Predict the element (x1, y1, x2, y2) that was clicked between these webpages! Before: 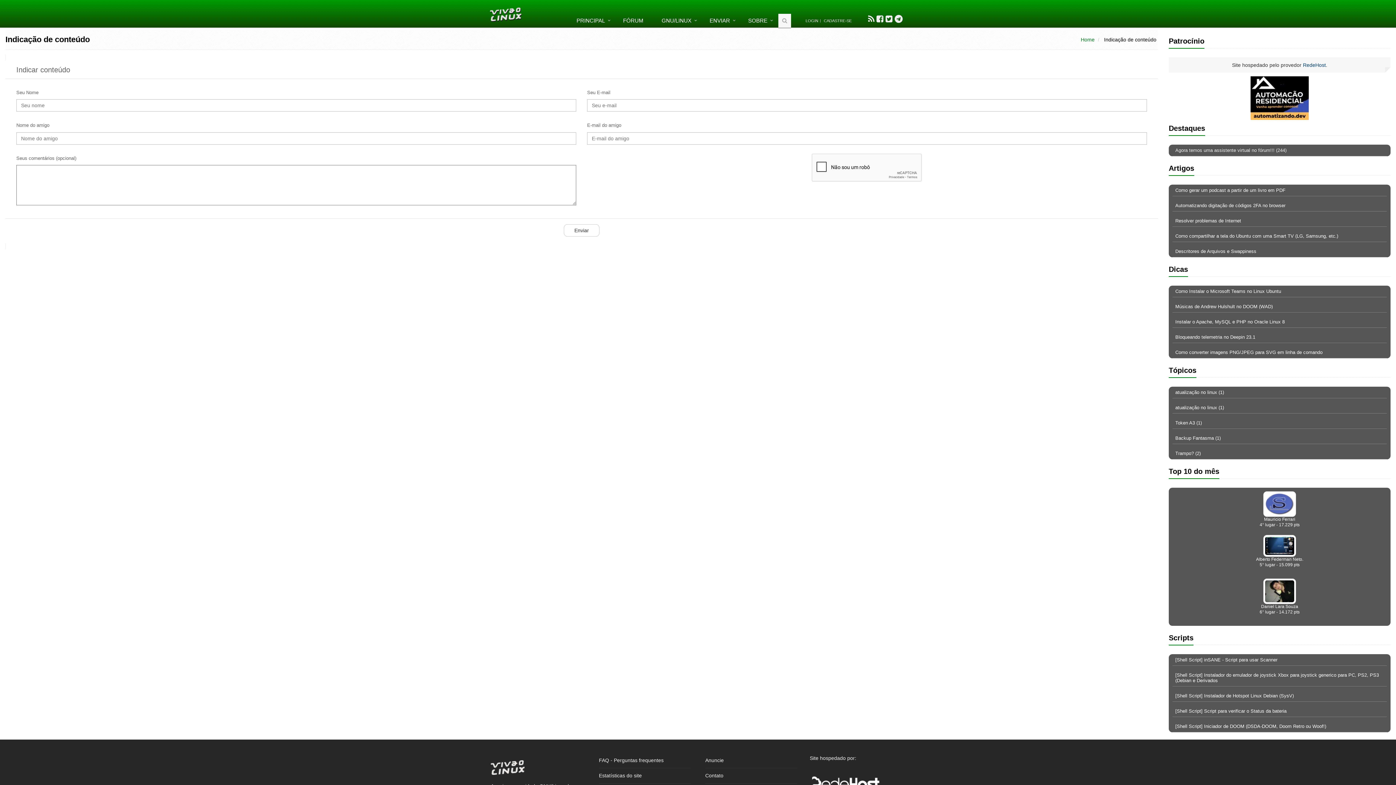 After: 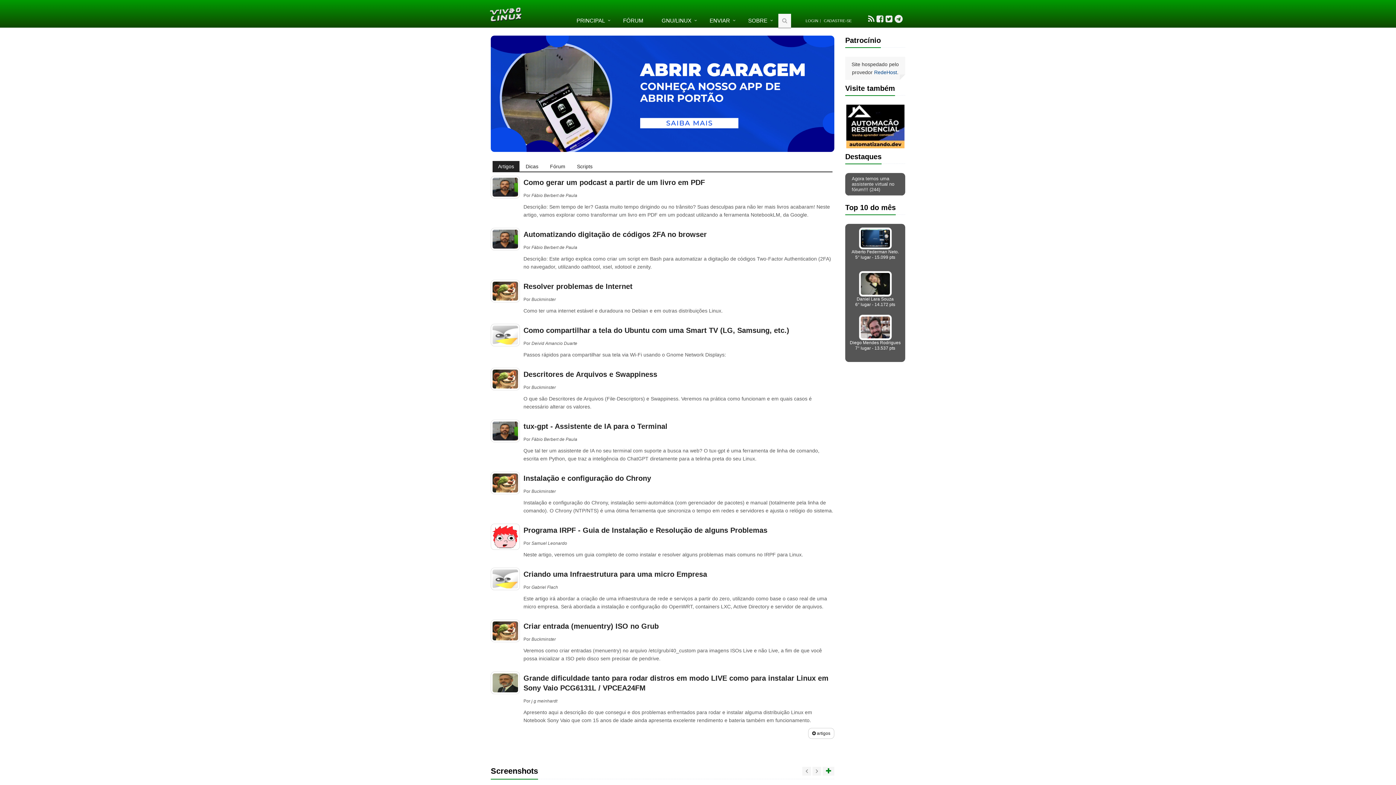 Action: bbox: (1081, 36, 1094, 42) label: Home